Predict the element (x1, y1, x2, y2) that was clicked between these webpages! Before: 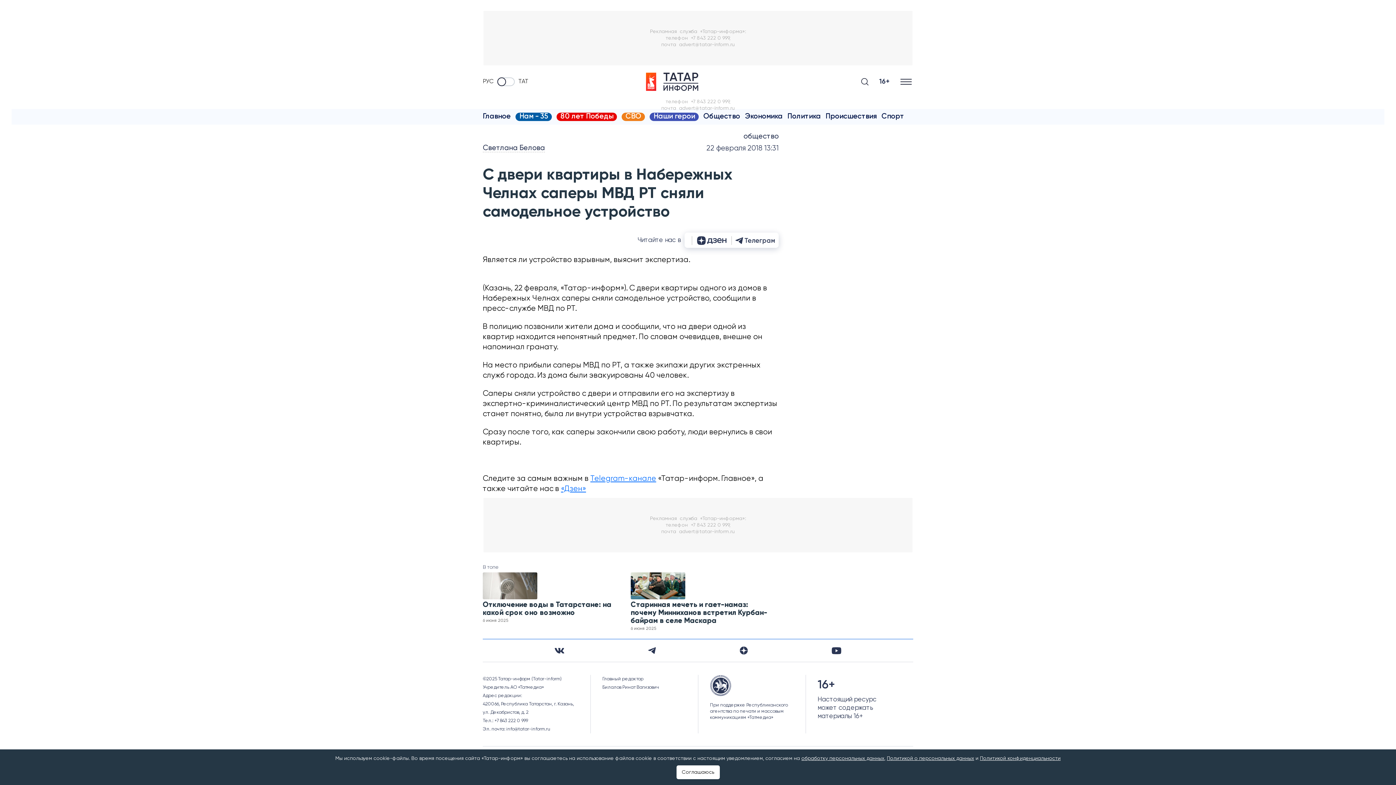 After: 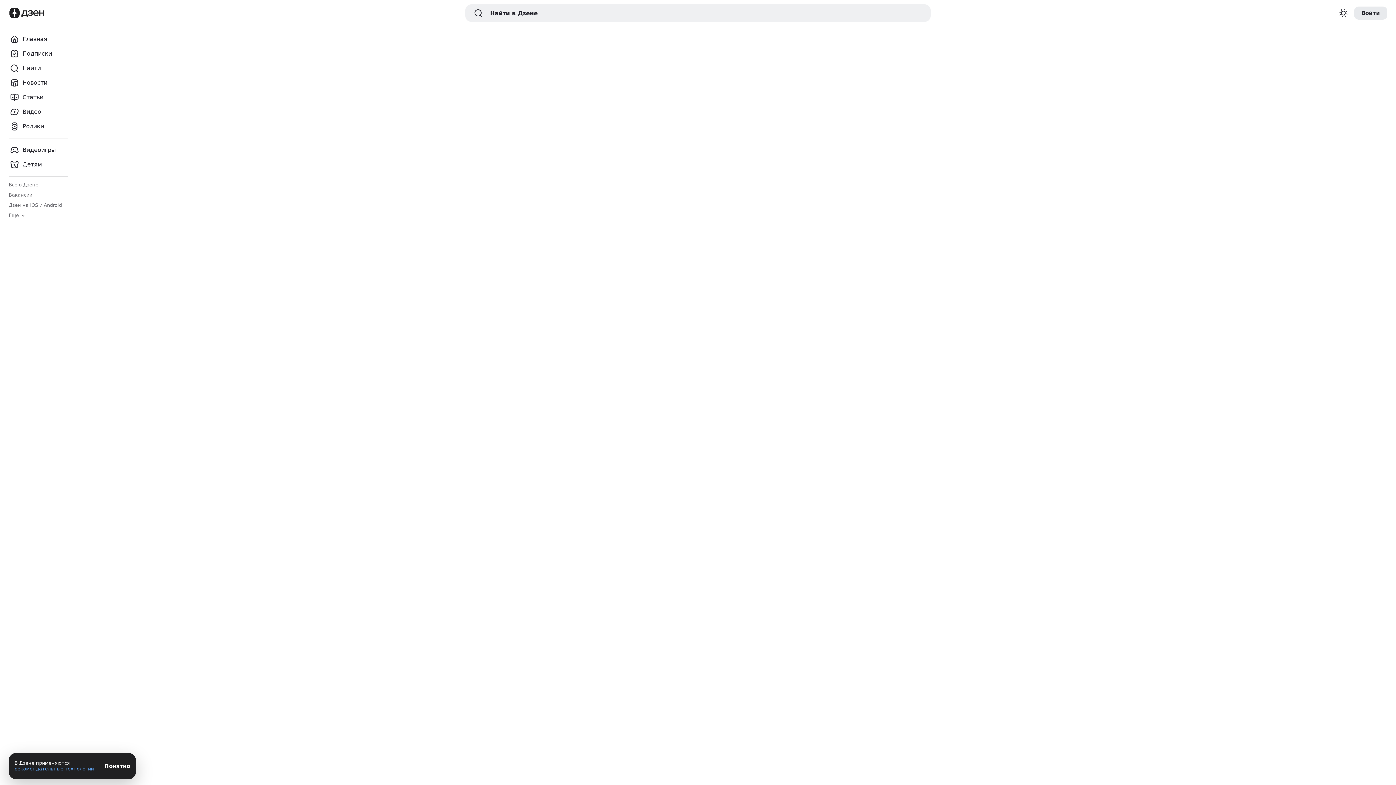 Action: bbox: (692, 236, 732, 245)